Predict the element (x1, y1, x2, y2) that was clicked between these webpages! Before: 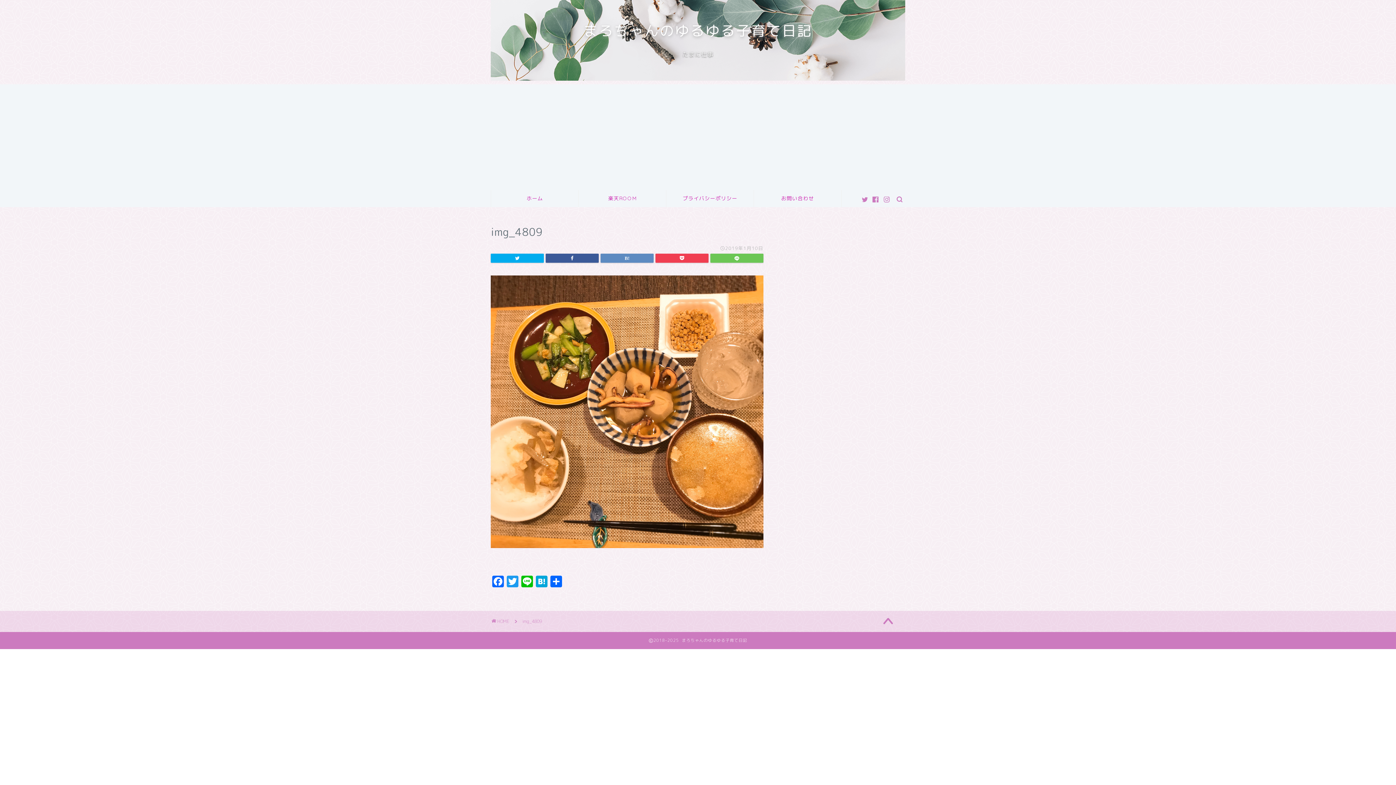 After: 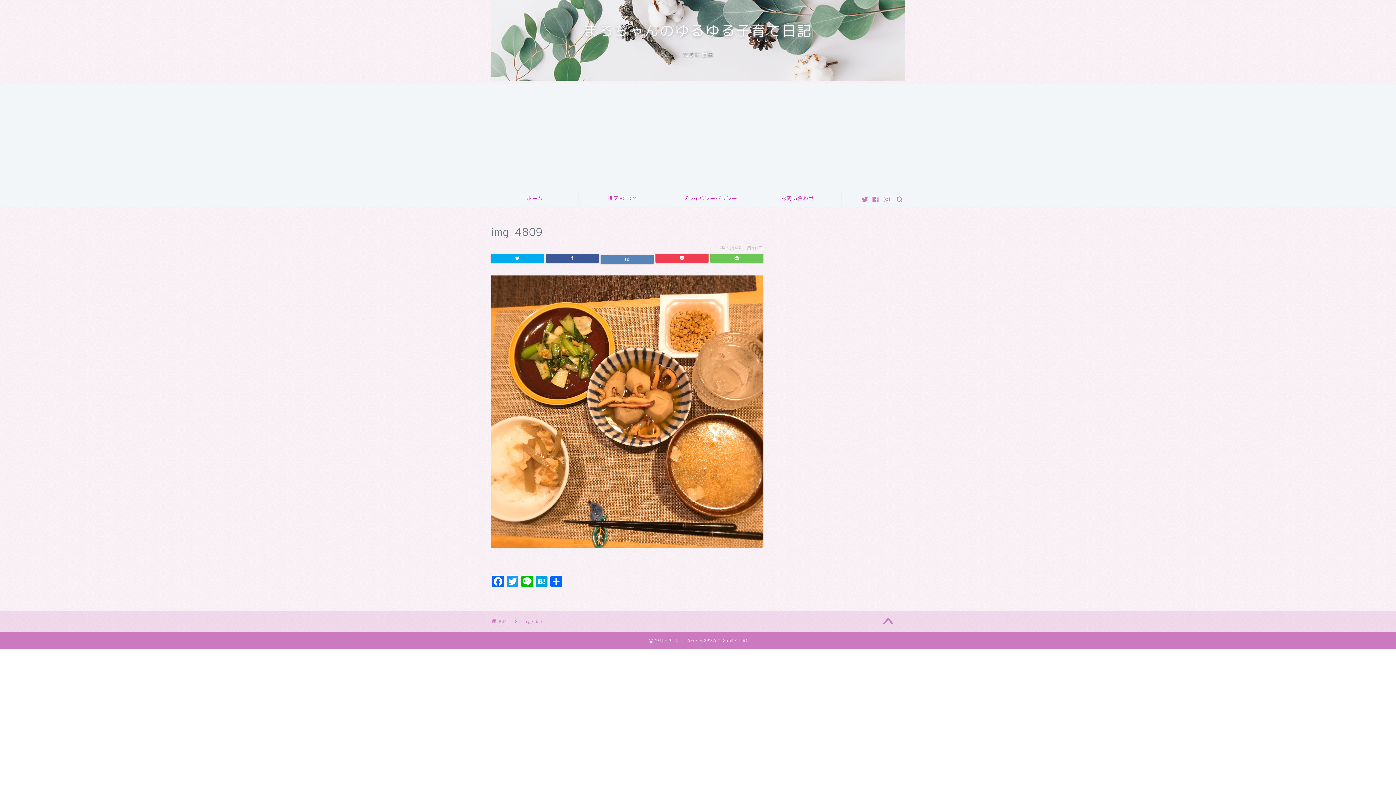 Action: bbox: (600, 253, 653, 262)